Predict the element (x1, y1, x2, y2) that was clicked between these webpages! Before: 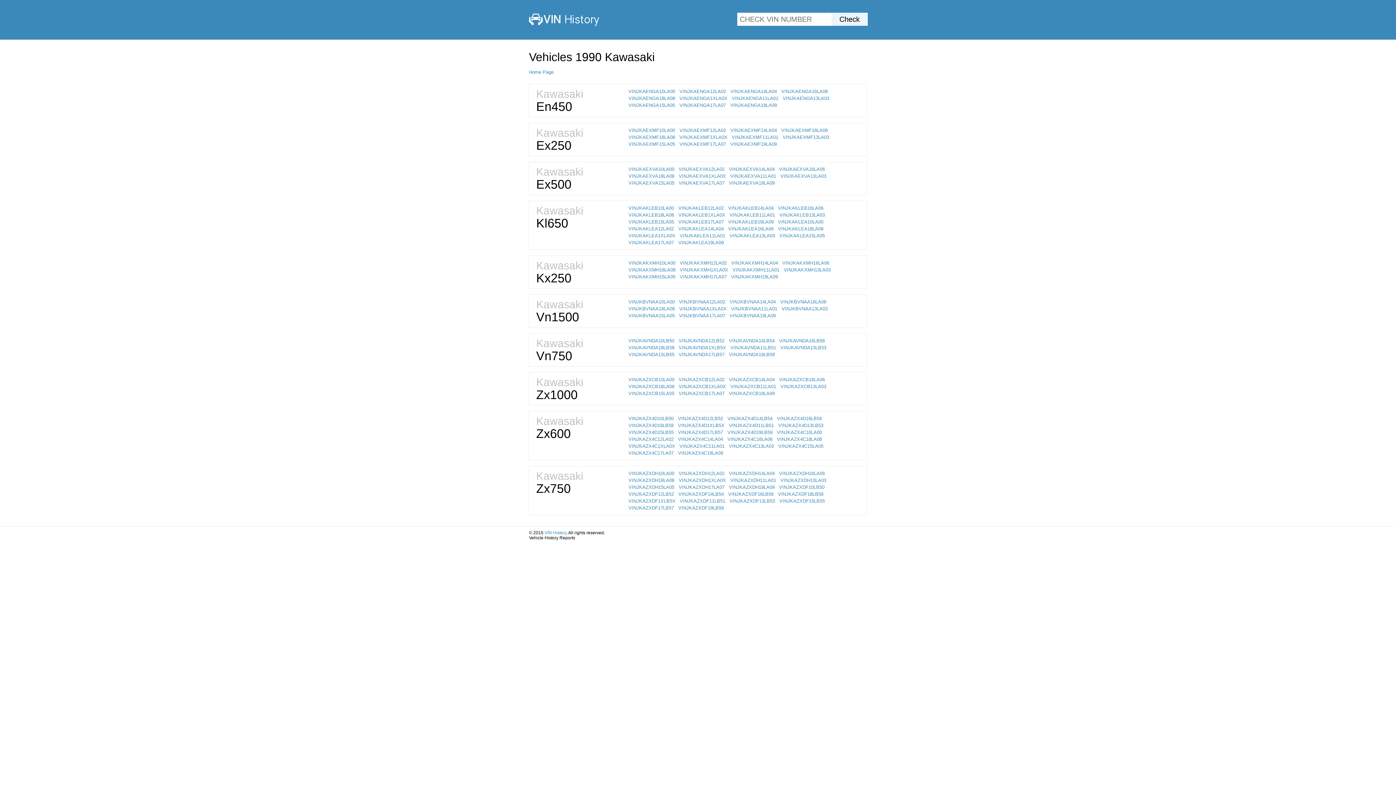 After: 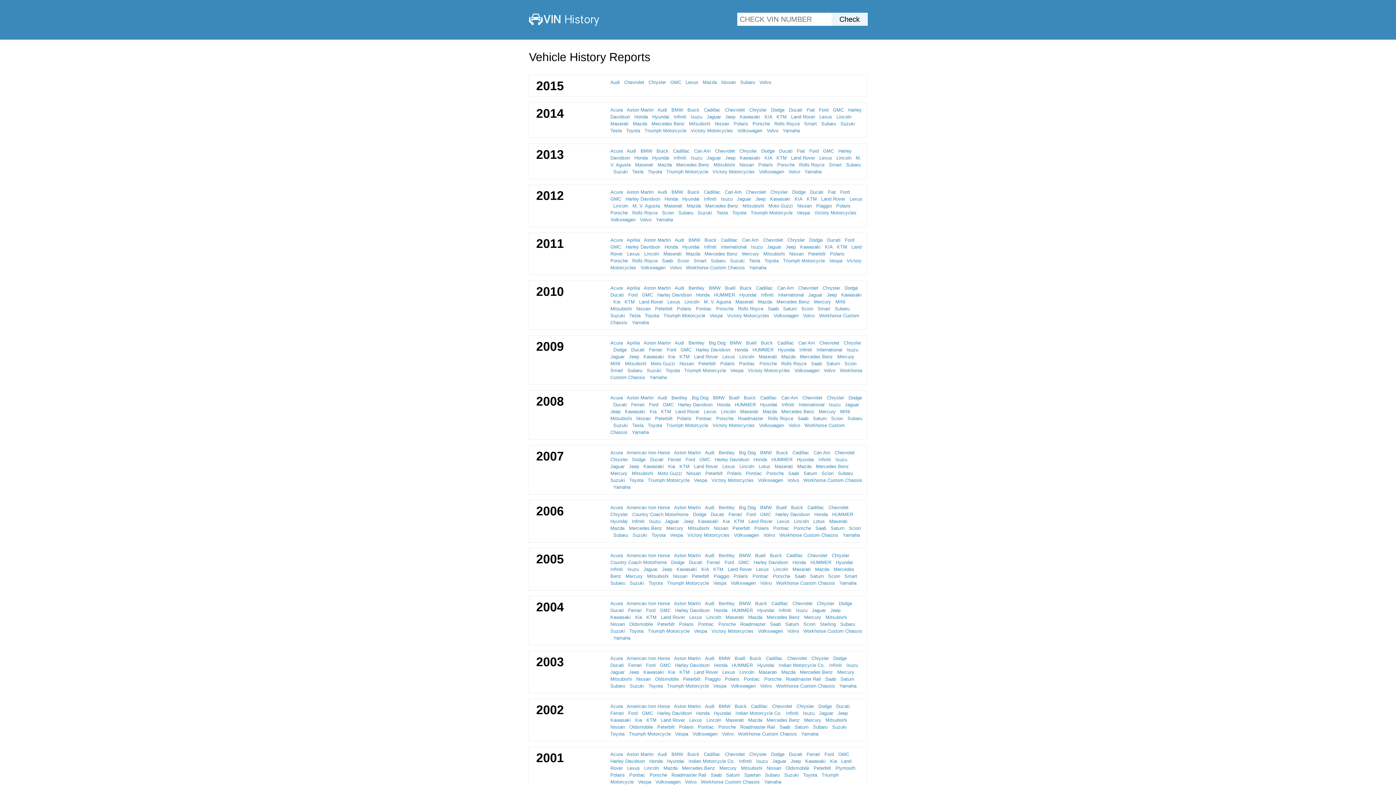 Action: bbox: (528, 21, 601, 26)